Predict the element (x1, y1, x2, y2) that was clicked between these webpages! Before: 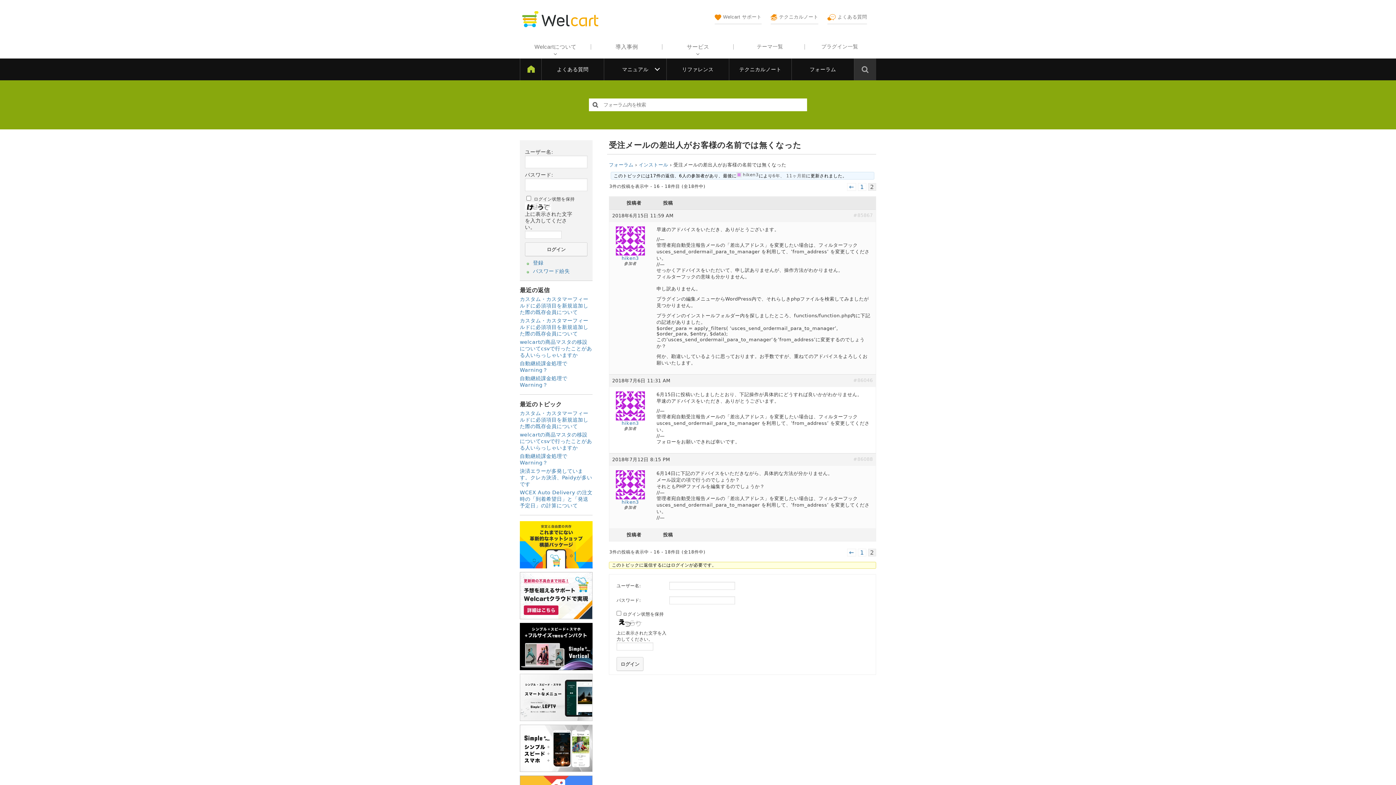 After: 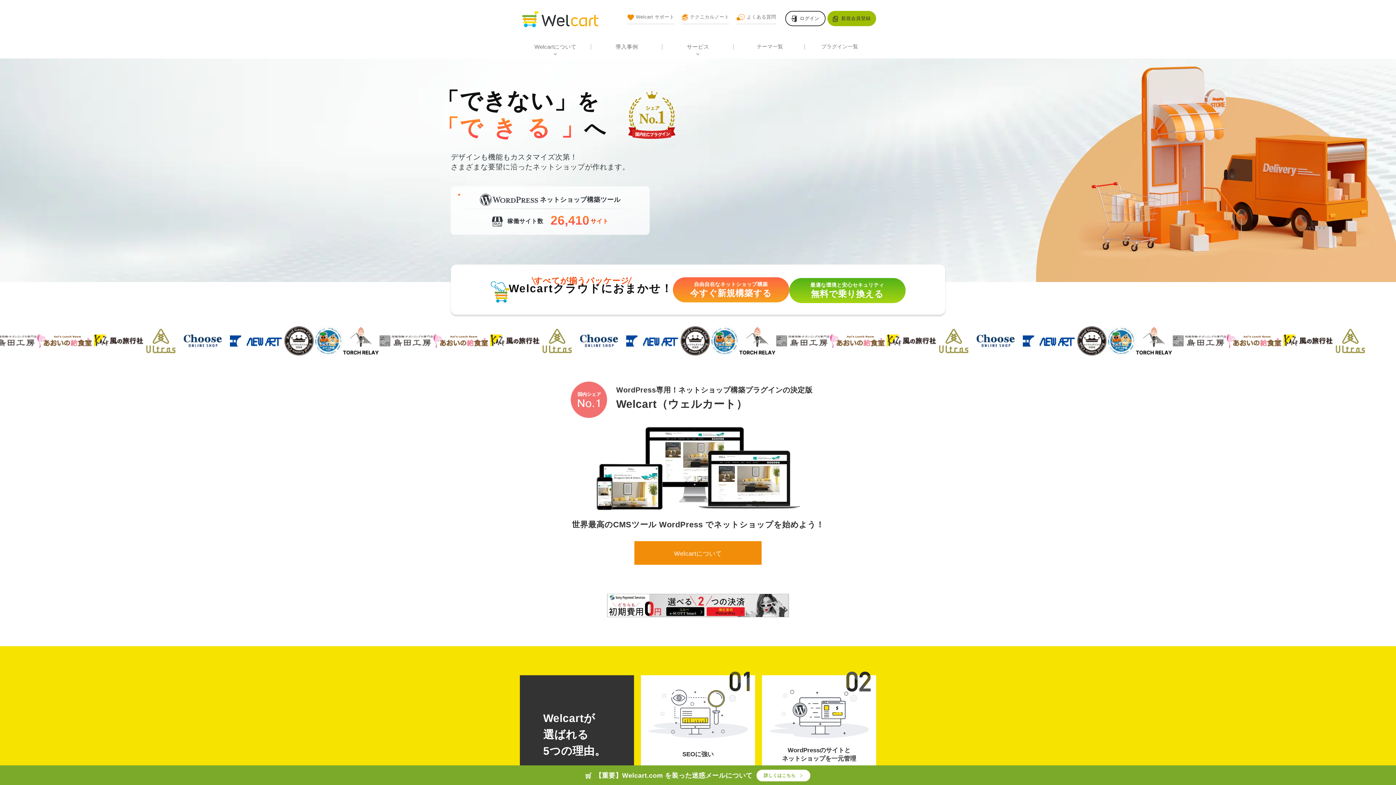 Action: bbox: (520, 10, 600, 27)